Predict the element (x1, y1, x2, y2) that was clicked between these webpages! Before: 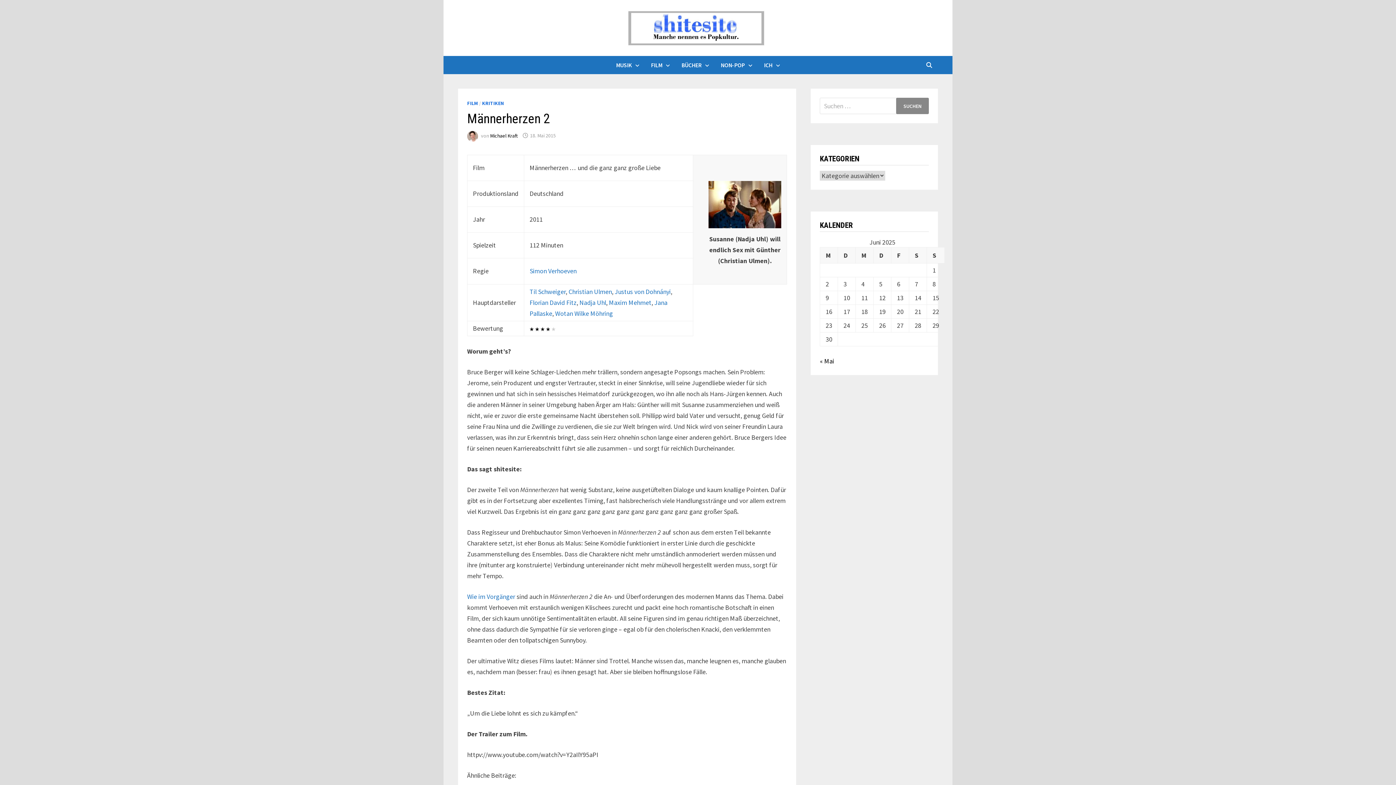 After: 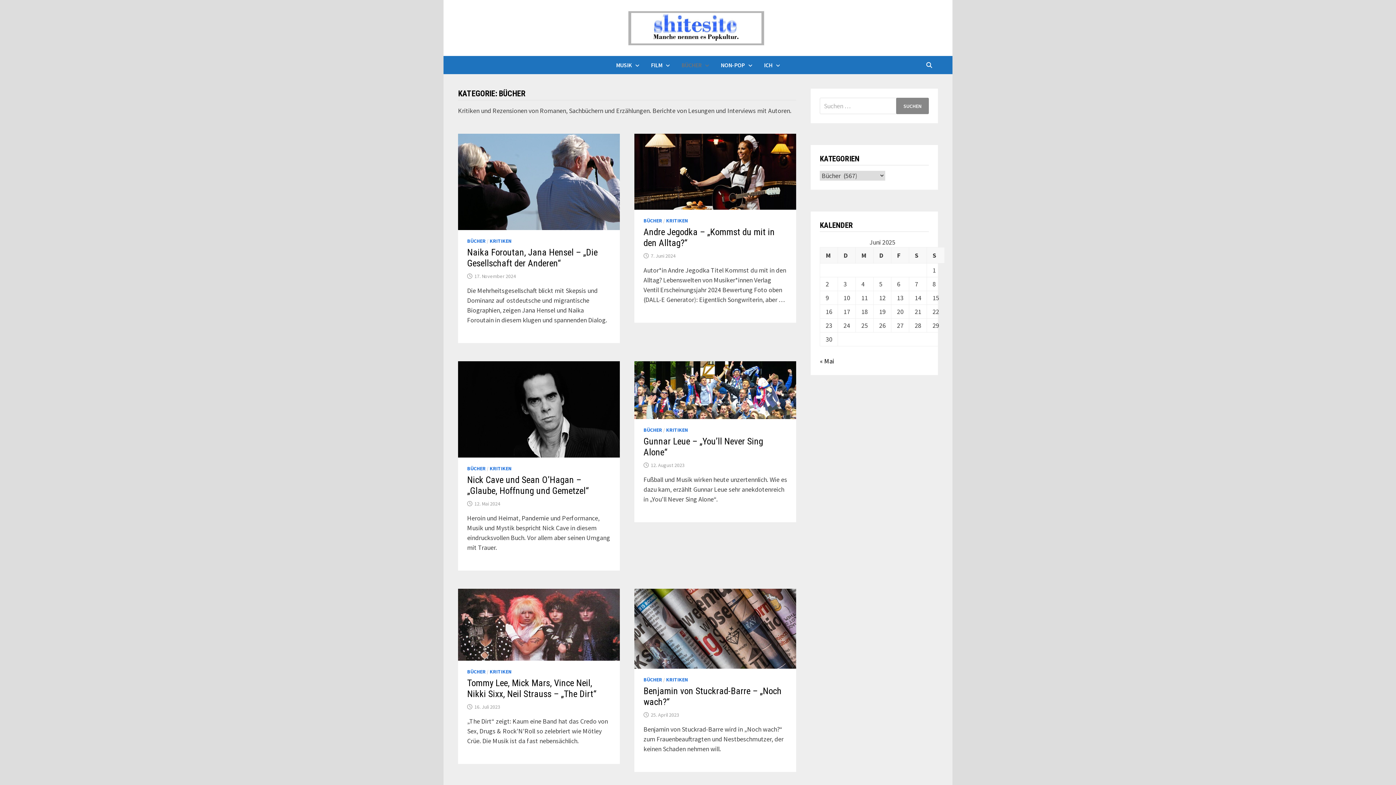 Action: bbox: (675, 56, 715, 74) label: BÜCHER